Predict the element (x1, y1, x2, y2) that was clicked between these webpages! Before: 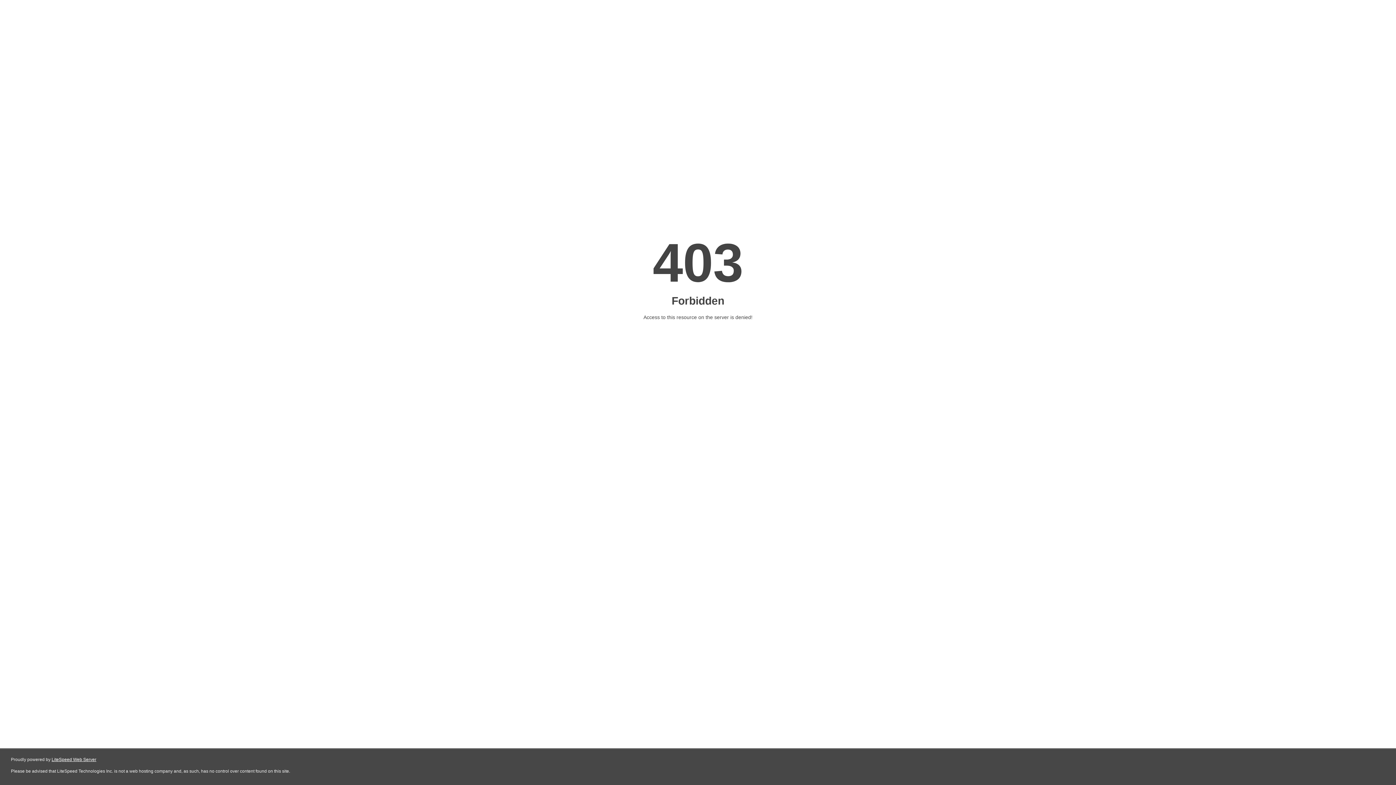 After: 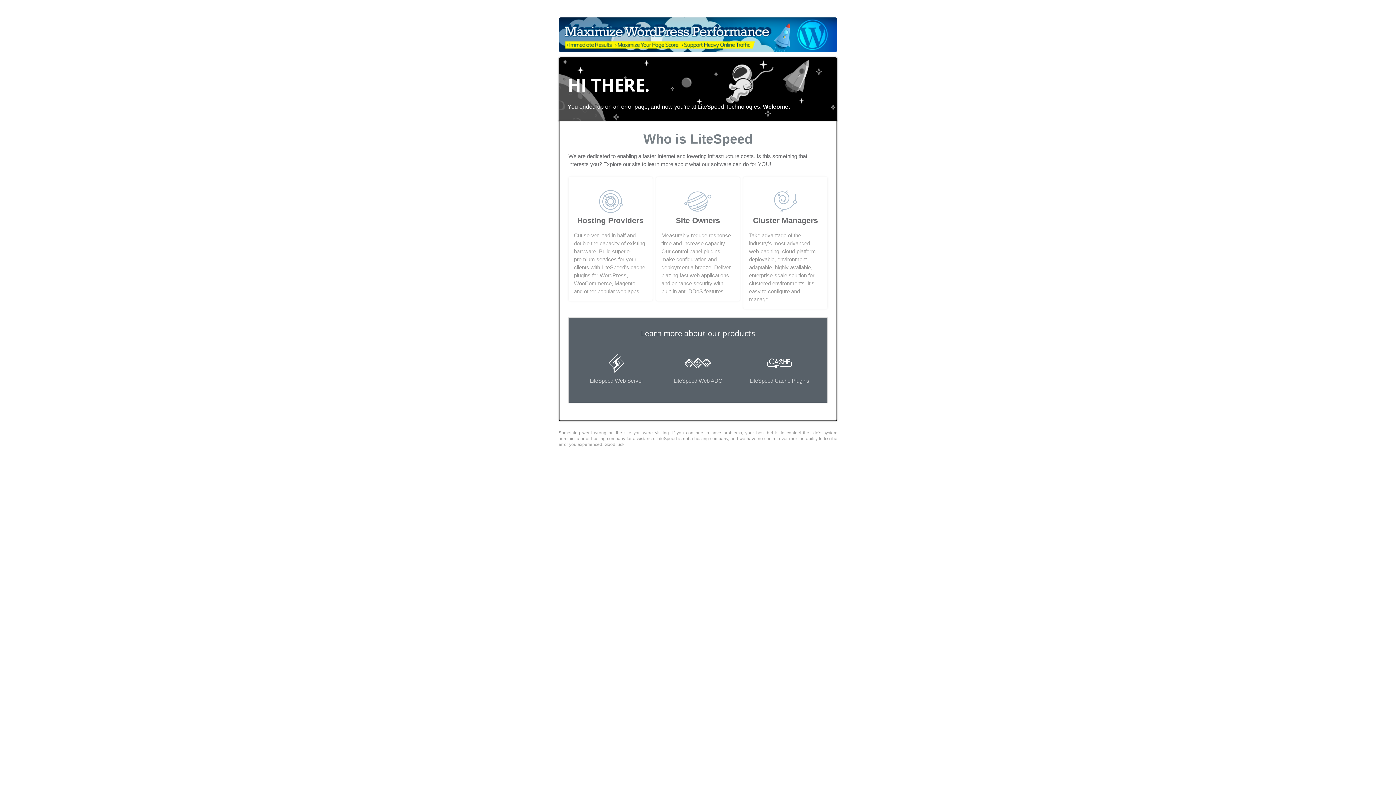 Action: bbox: (51, 757, 96, 762) label: LiteSpeed Web Server